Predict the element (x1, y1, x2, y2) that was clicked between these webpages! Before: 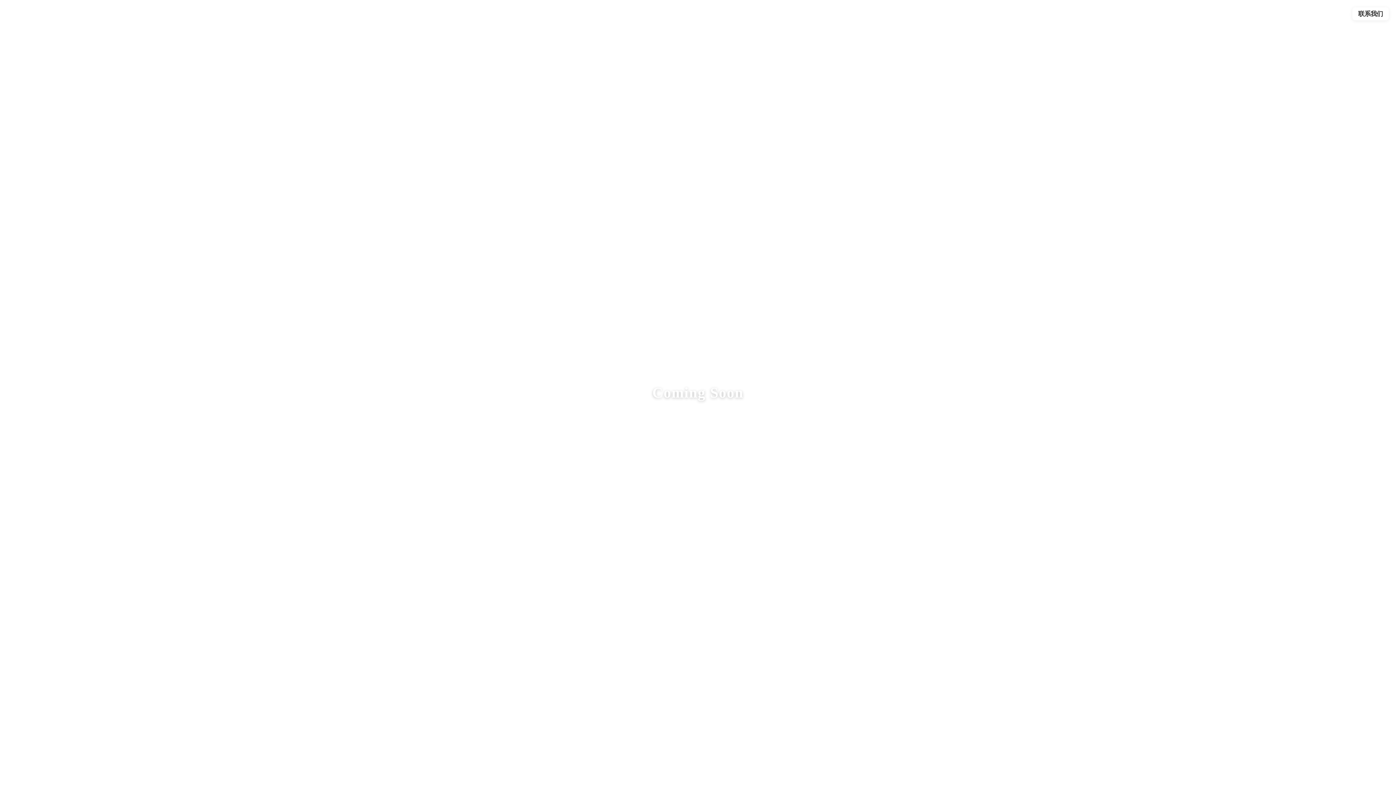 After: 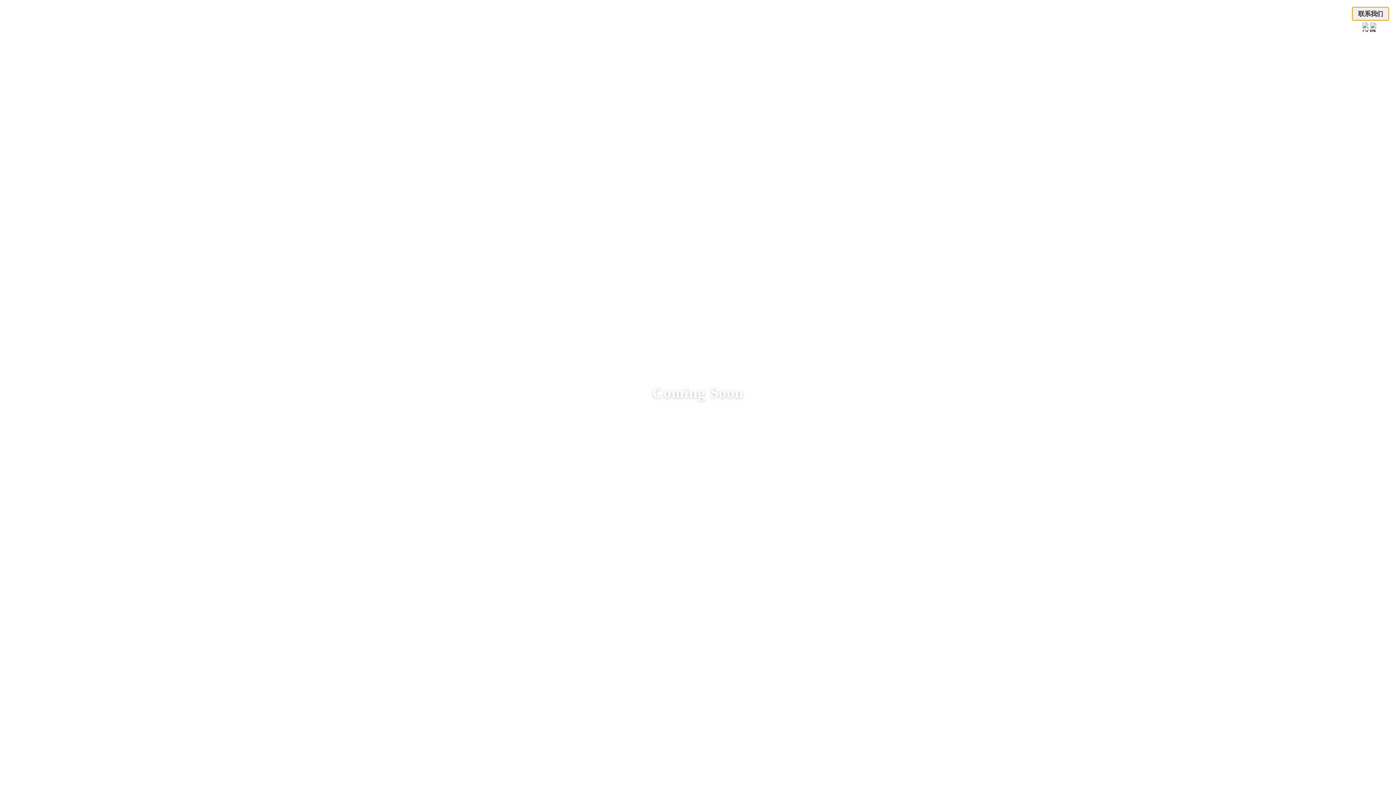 Action: bbox: (1352, 7, 1389, 20) label: 联系我们